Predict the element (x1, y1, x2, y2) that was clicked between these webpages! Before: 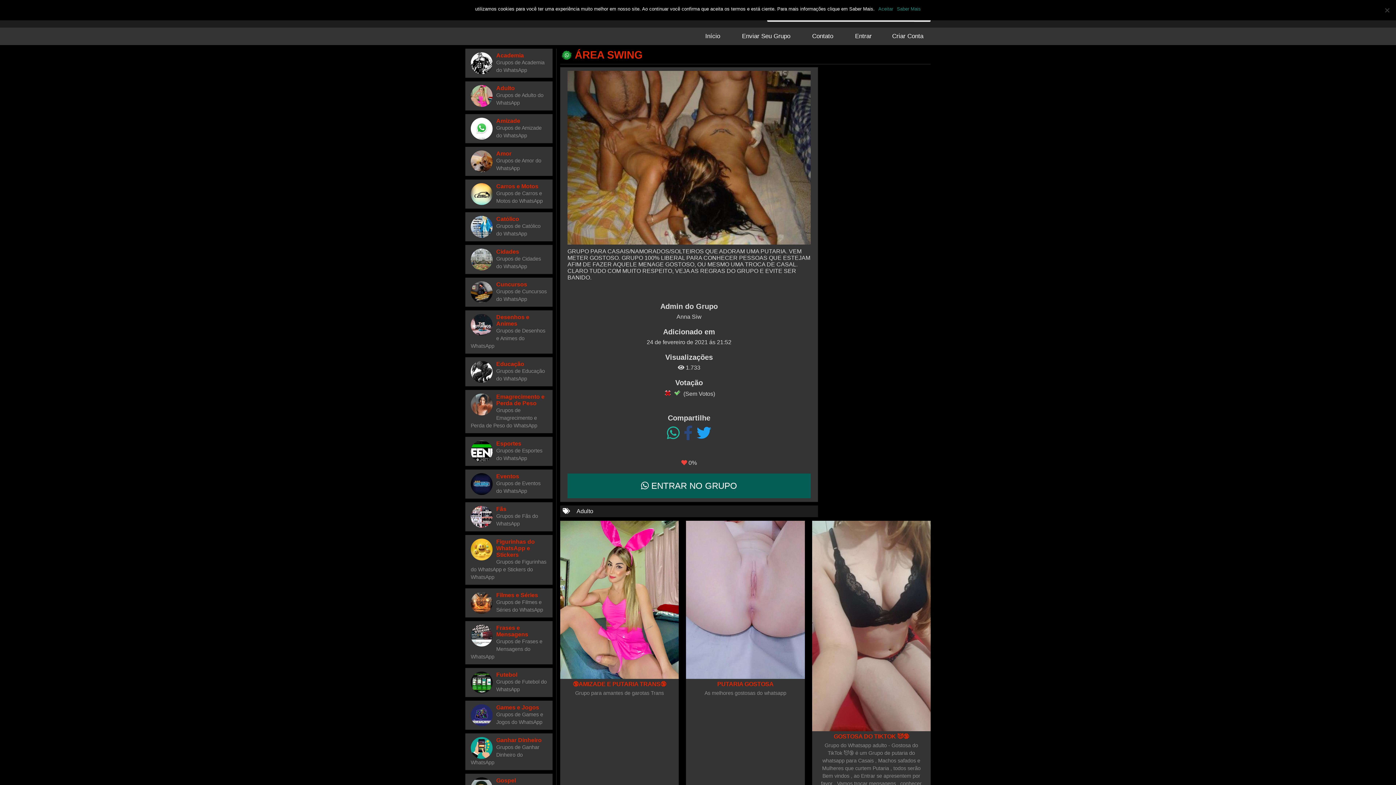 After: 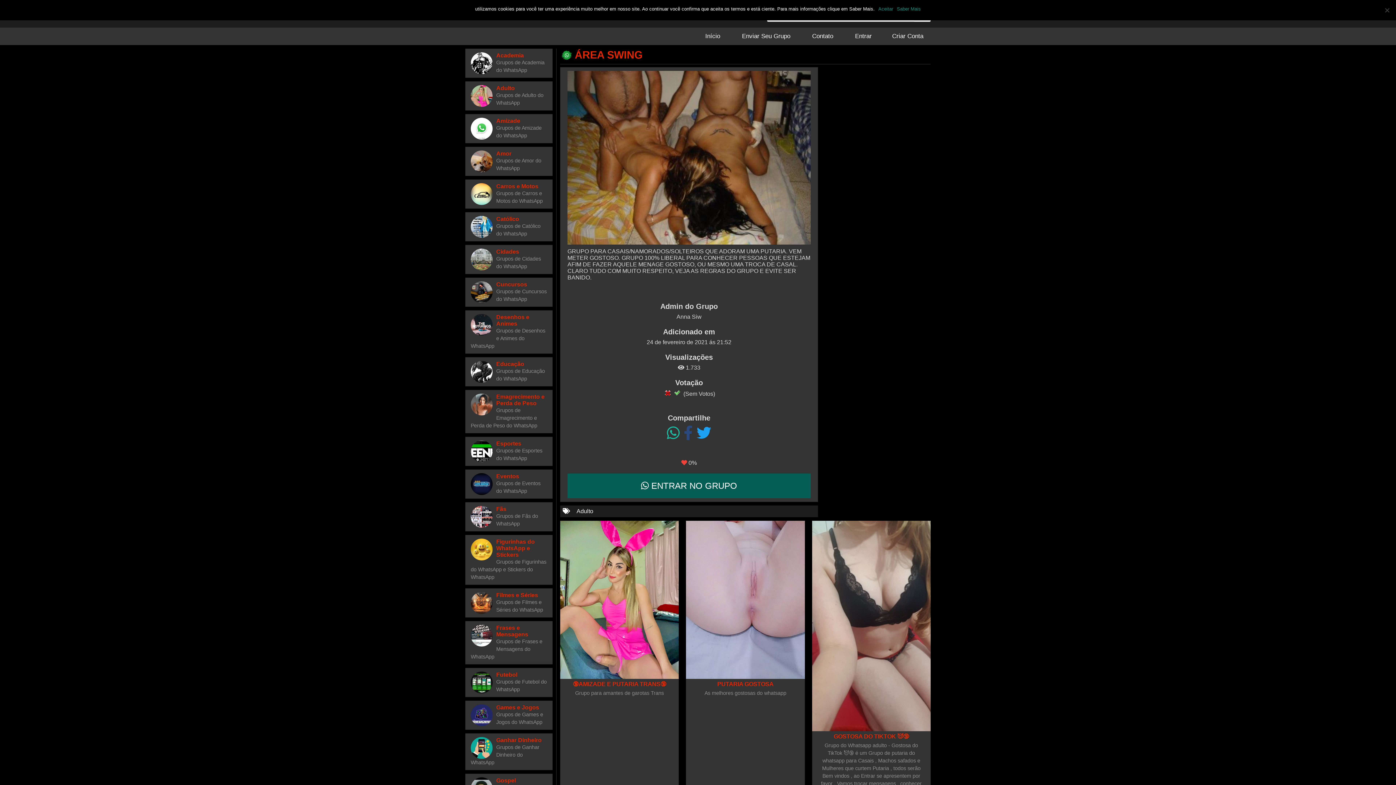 Action: bbox: (470, 672, 547, 692) label: Futebol
Grupos de Futebol do WhatsApp